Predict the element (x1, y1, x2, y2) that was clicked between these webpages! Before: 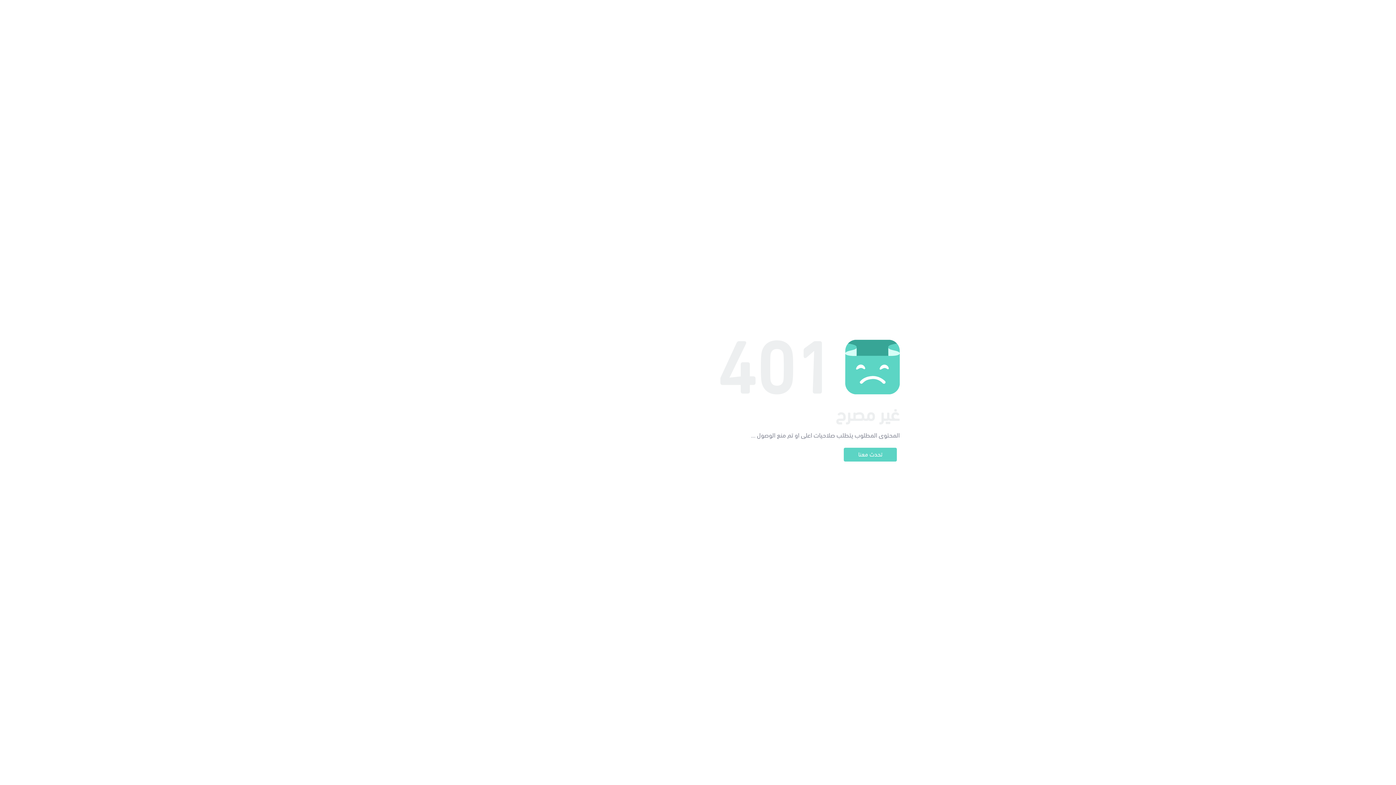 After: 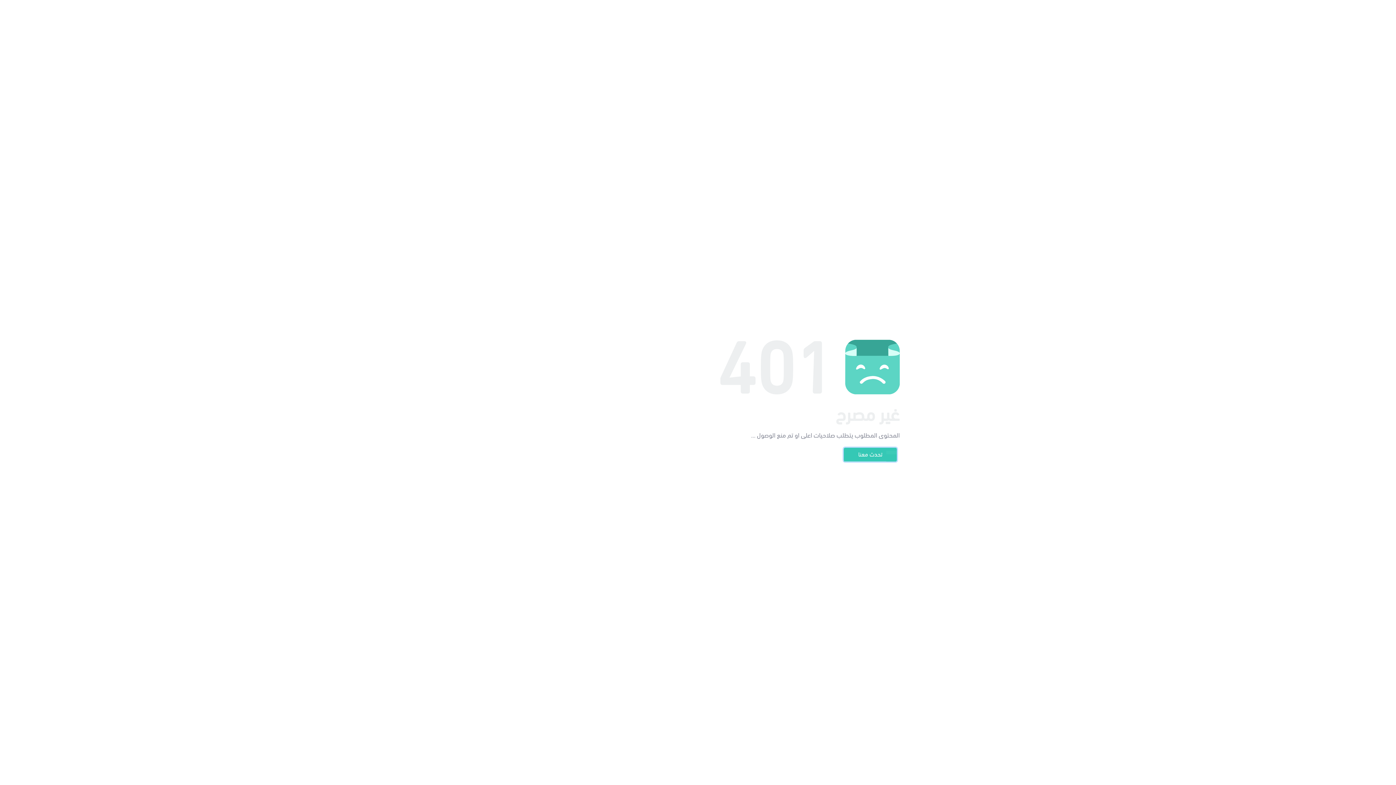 Action: label: تحدث معنا bbox: (844, 448, 897, 461)